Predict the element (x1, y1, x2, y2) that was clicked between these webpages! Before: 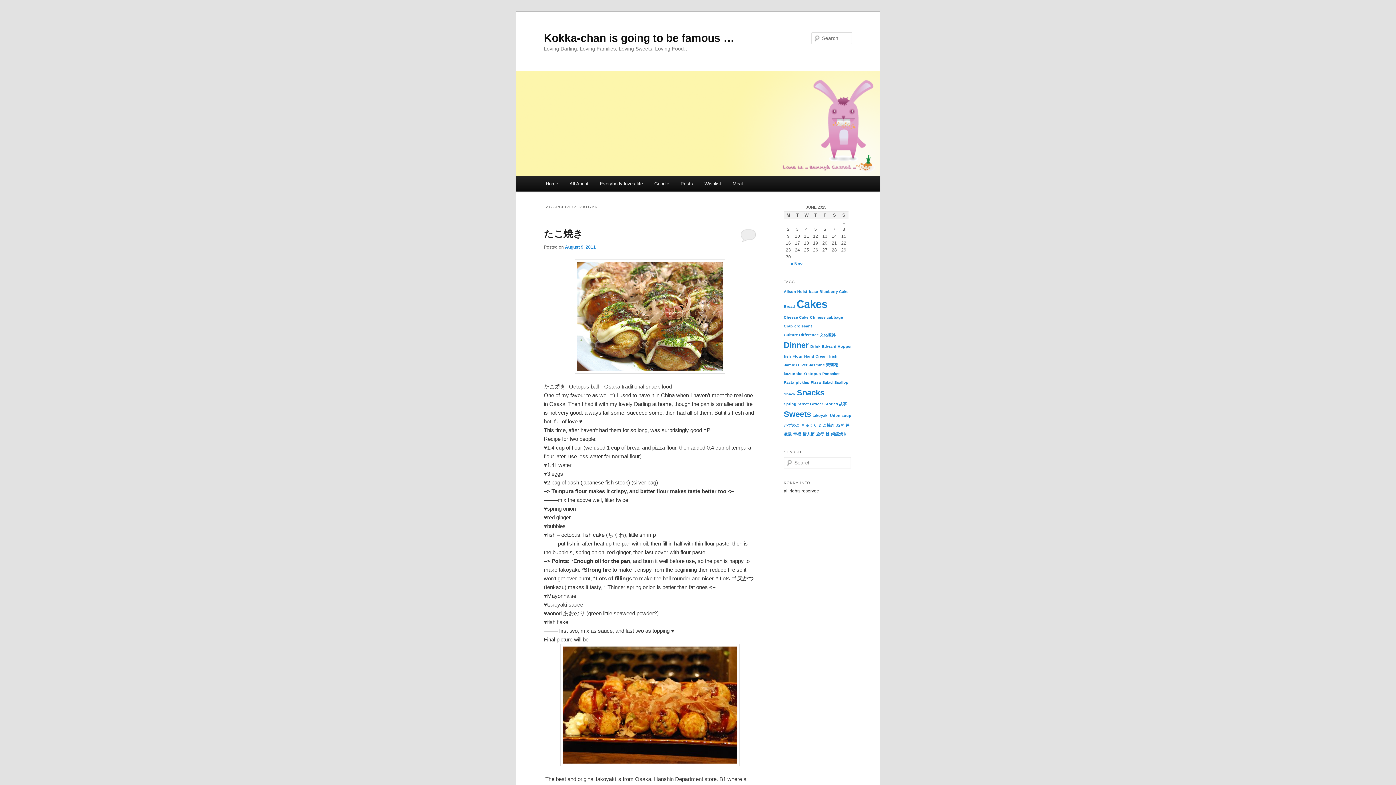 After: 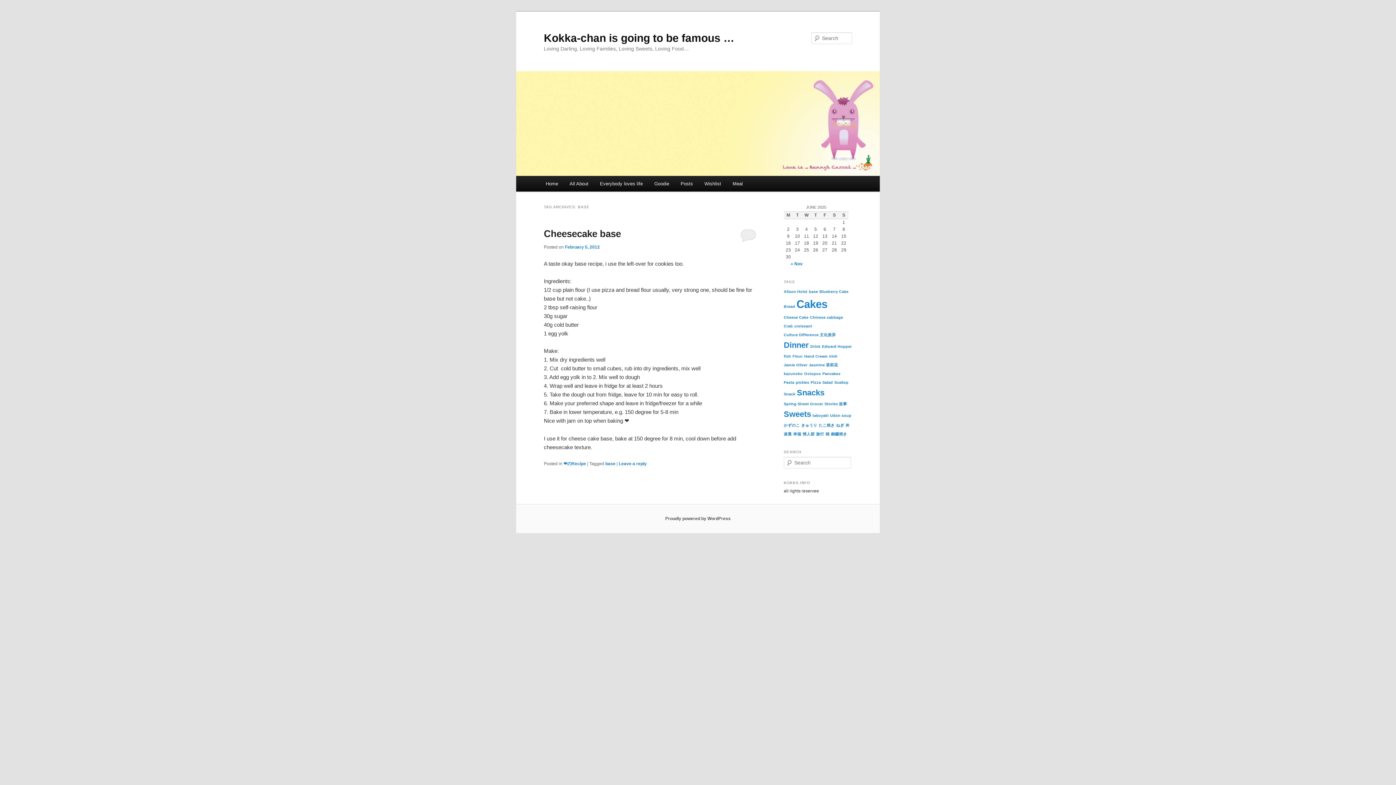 Action: bbox: (809, 289, 818, 293) label: base (1 item)